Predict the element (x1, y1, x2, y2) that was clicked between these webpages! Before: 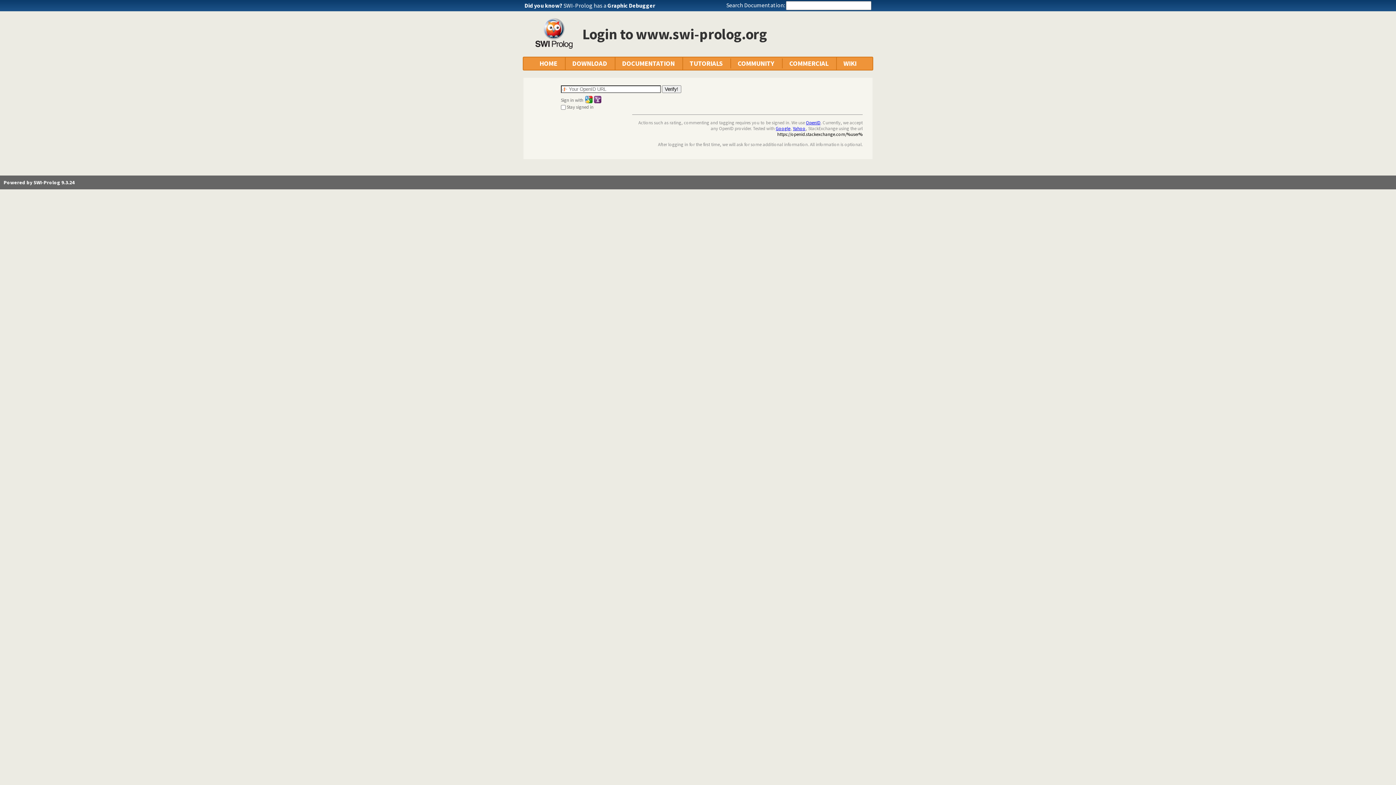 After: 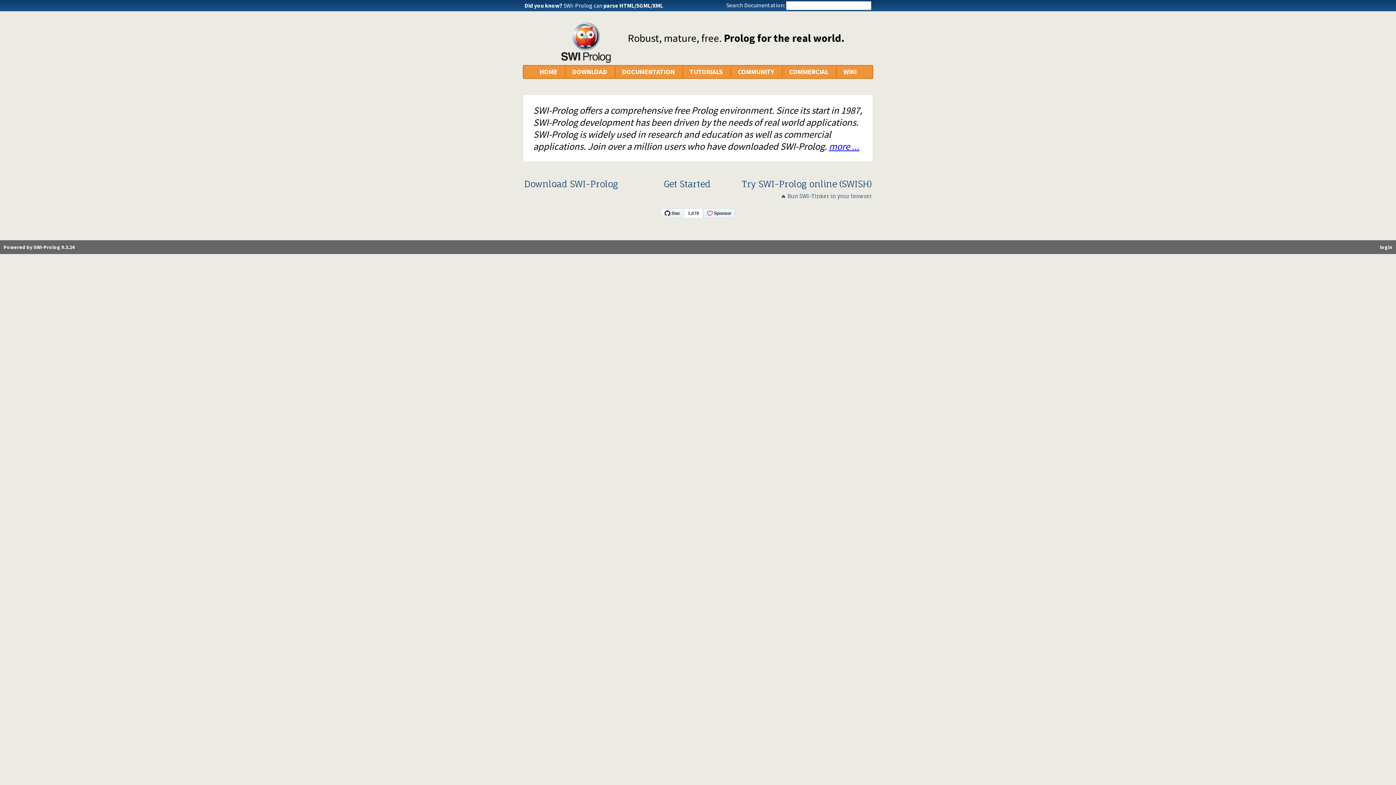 Action: bbox: (535, 42, 572, 50)